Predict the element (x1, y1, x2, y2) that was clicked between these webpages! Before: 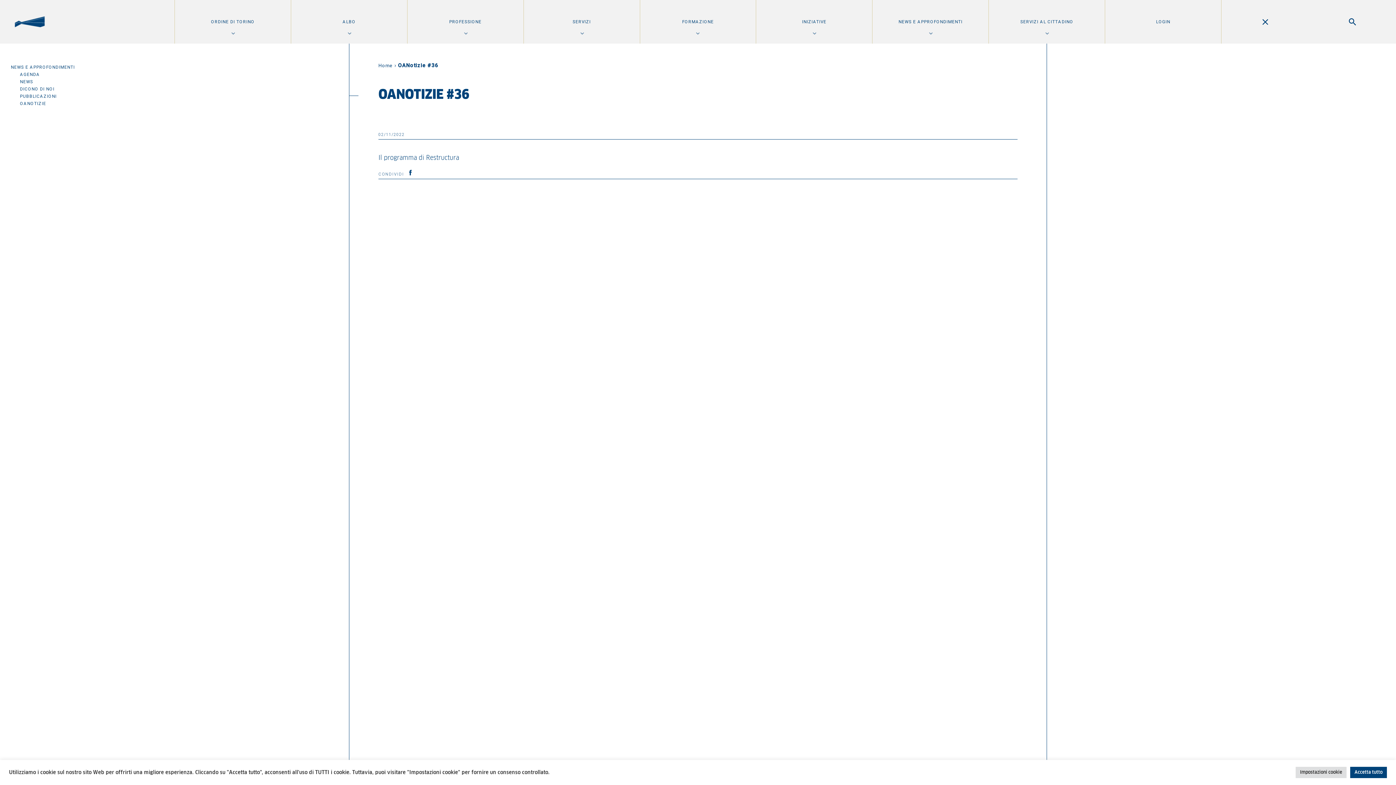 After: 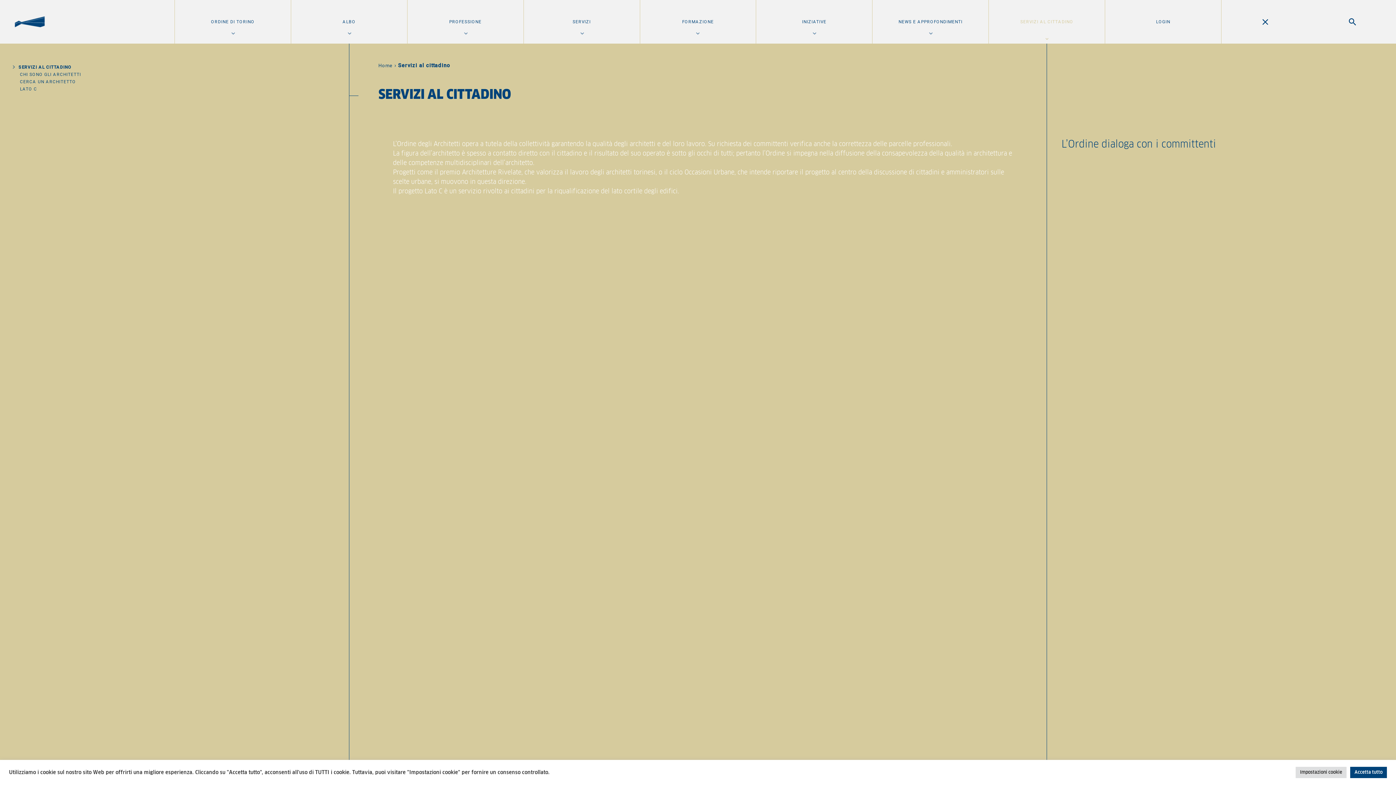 Action: label: SERVIZI AL CITTADINO bbox: (990, 0, 1103, 43)